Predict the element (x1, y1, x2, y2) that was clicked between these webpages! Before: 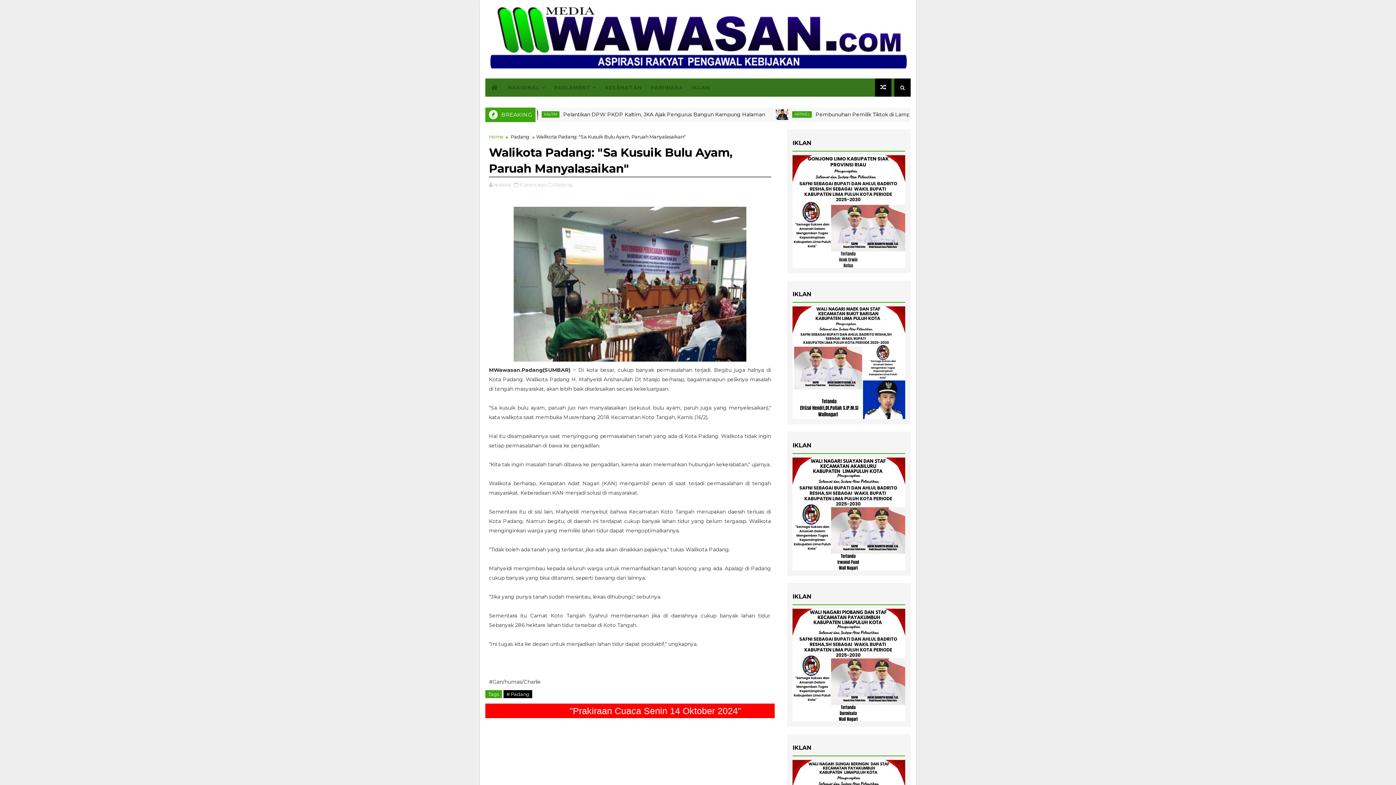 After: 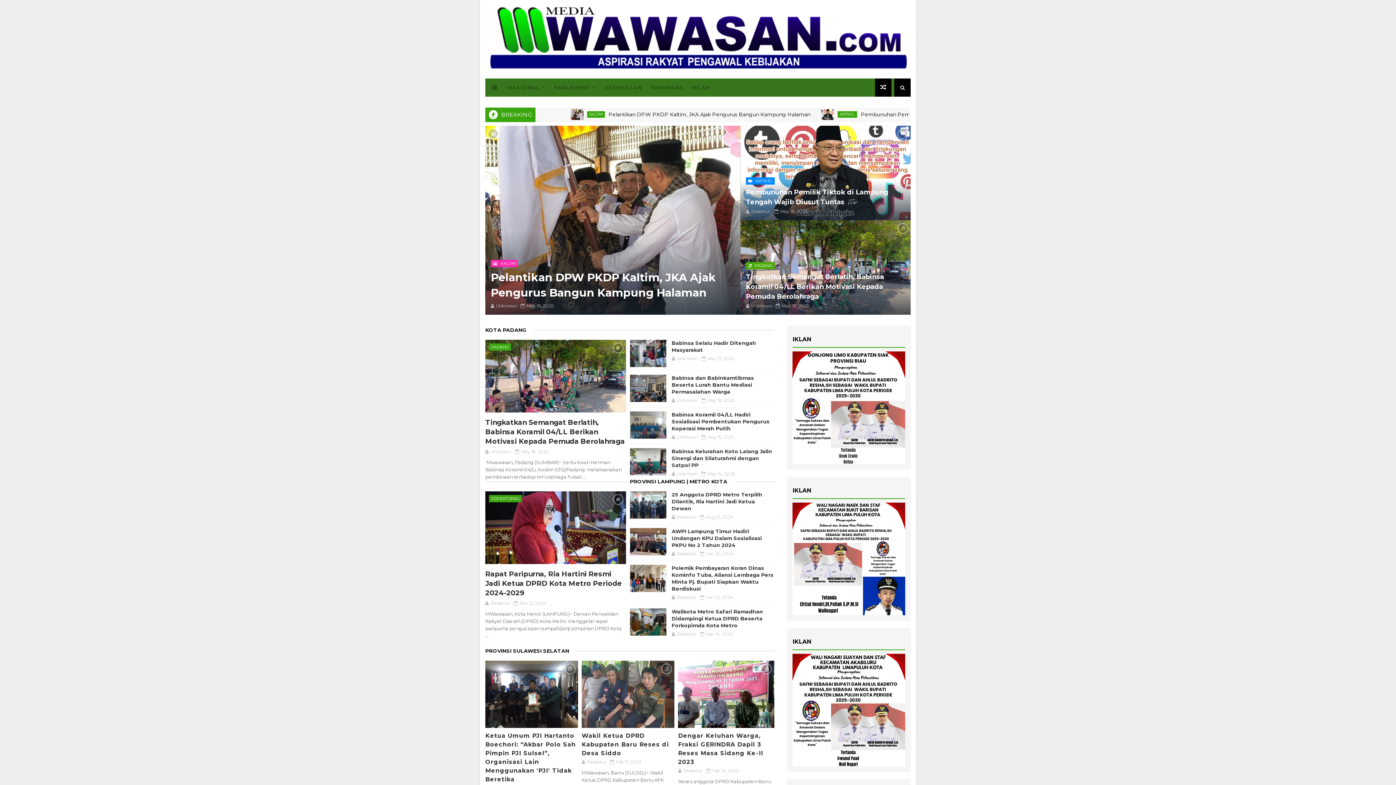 Action: bbox: (489, 133, 504, 139) label: Home